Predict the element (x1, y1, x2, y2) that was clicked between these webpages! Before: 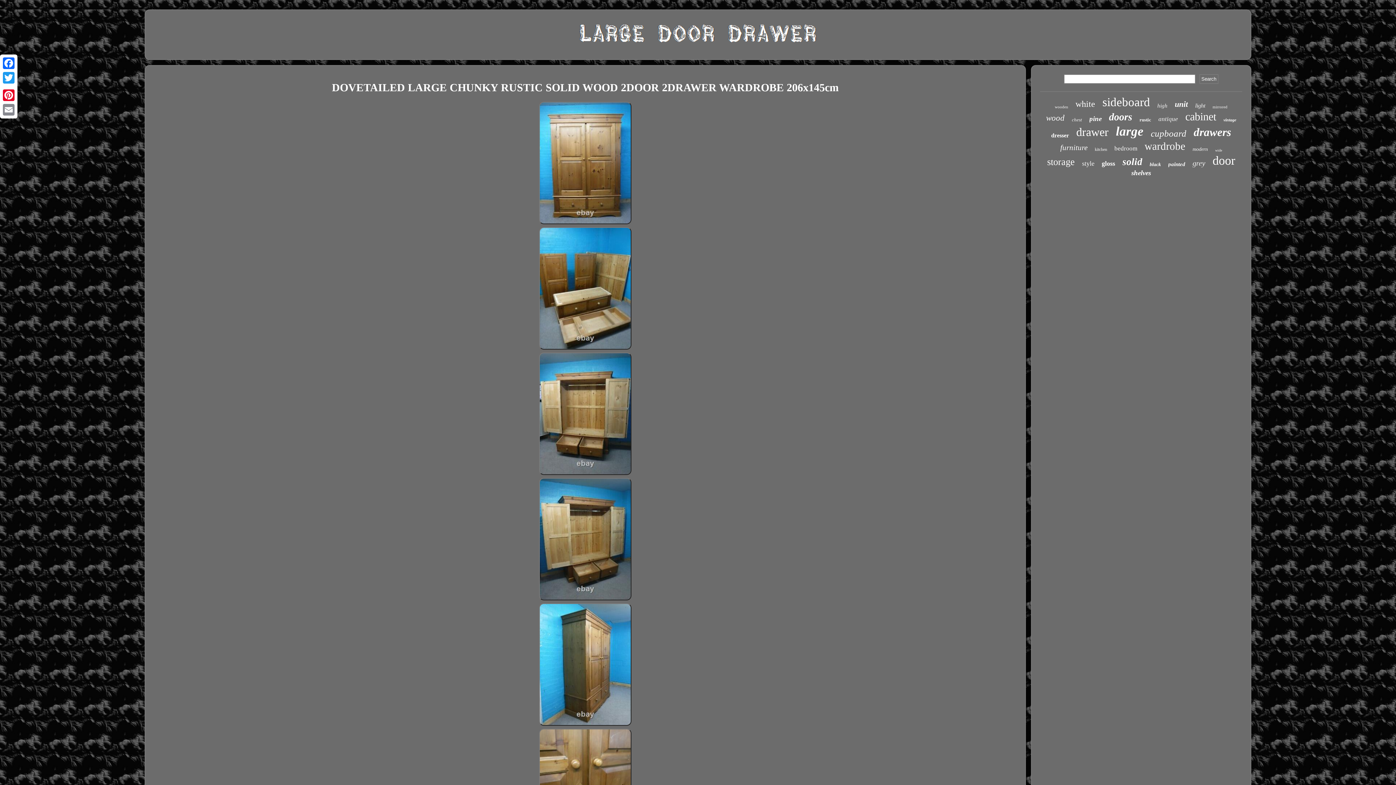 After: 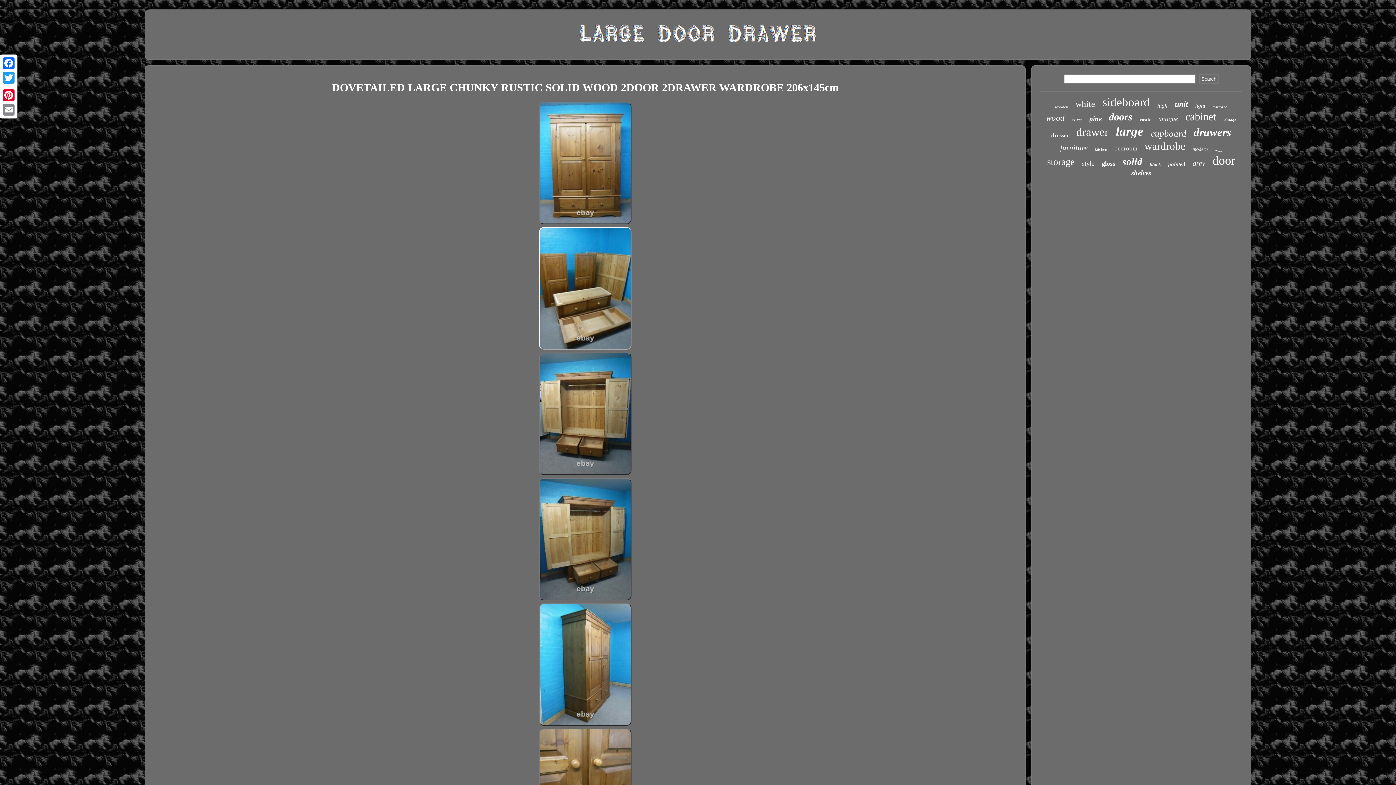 Action: bbox: (538, 345, 632, 351)